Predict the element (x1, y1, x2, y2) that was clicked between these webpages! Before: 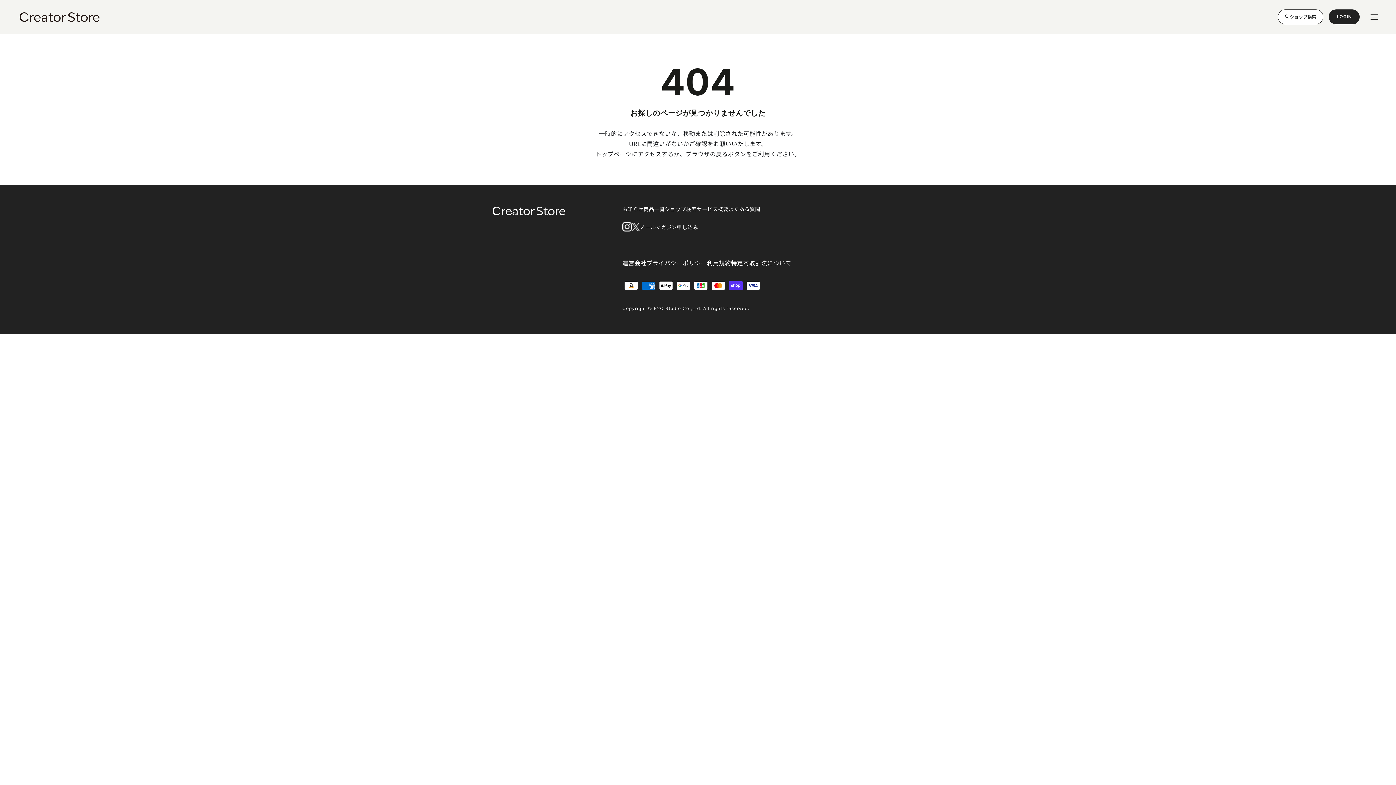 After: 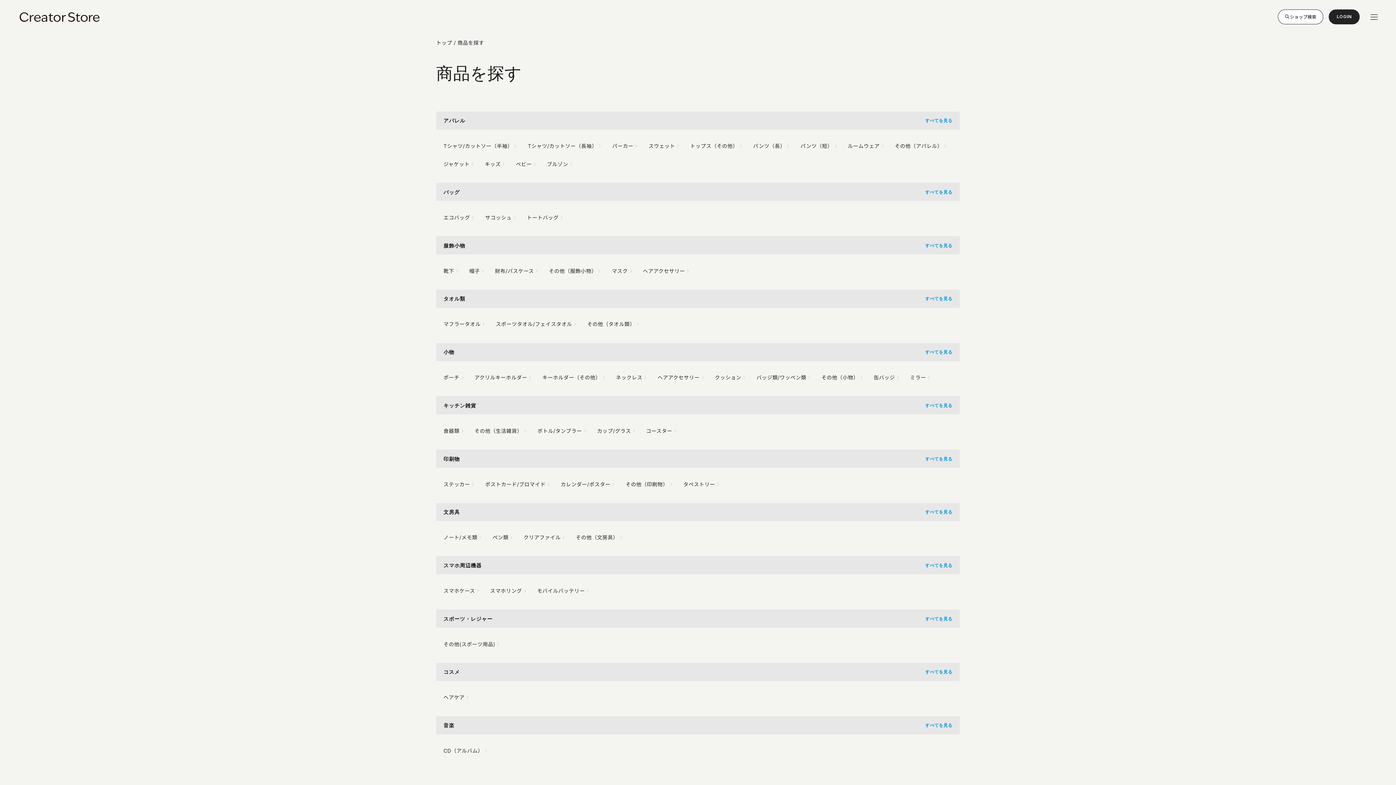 Action: label: 商品一覧 bbox: (643, 206, 665, 212)